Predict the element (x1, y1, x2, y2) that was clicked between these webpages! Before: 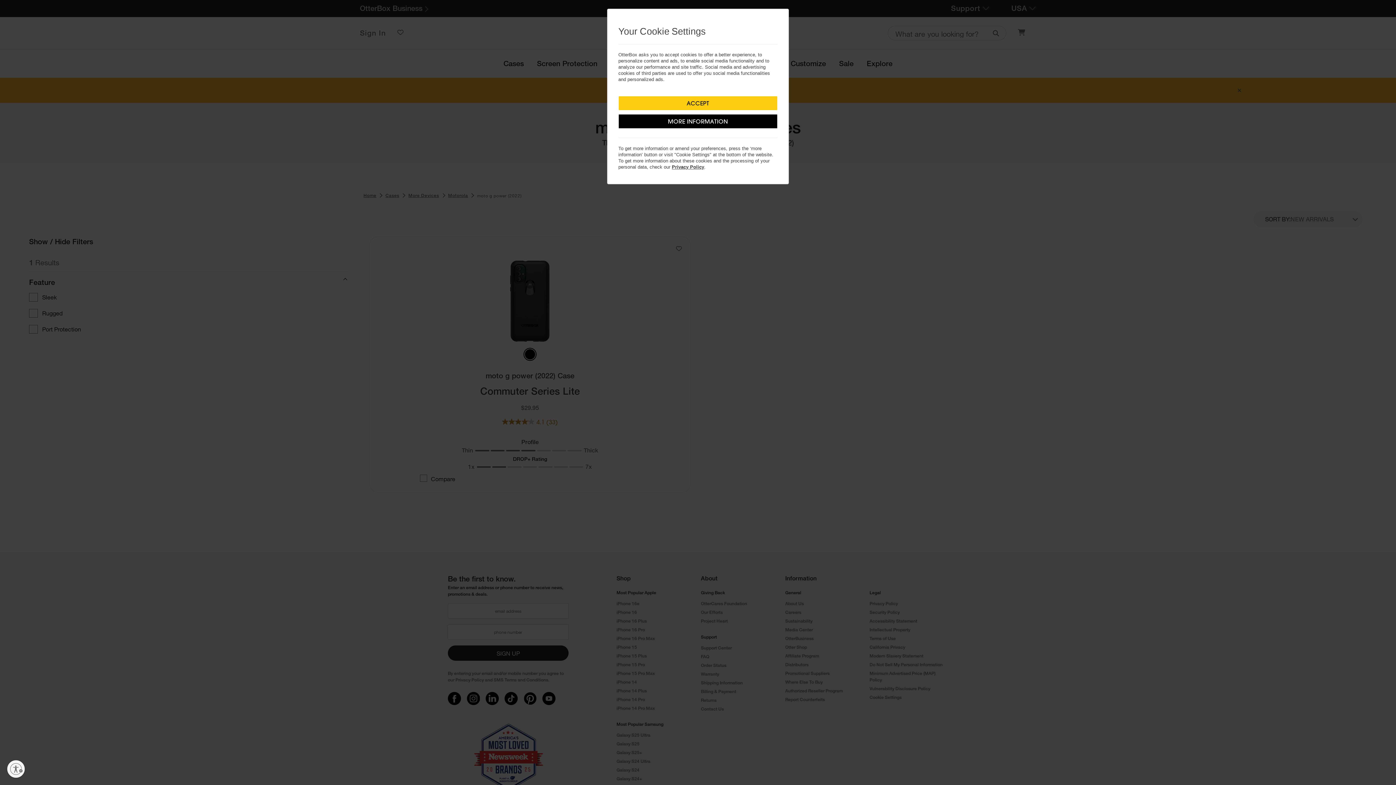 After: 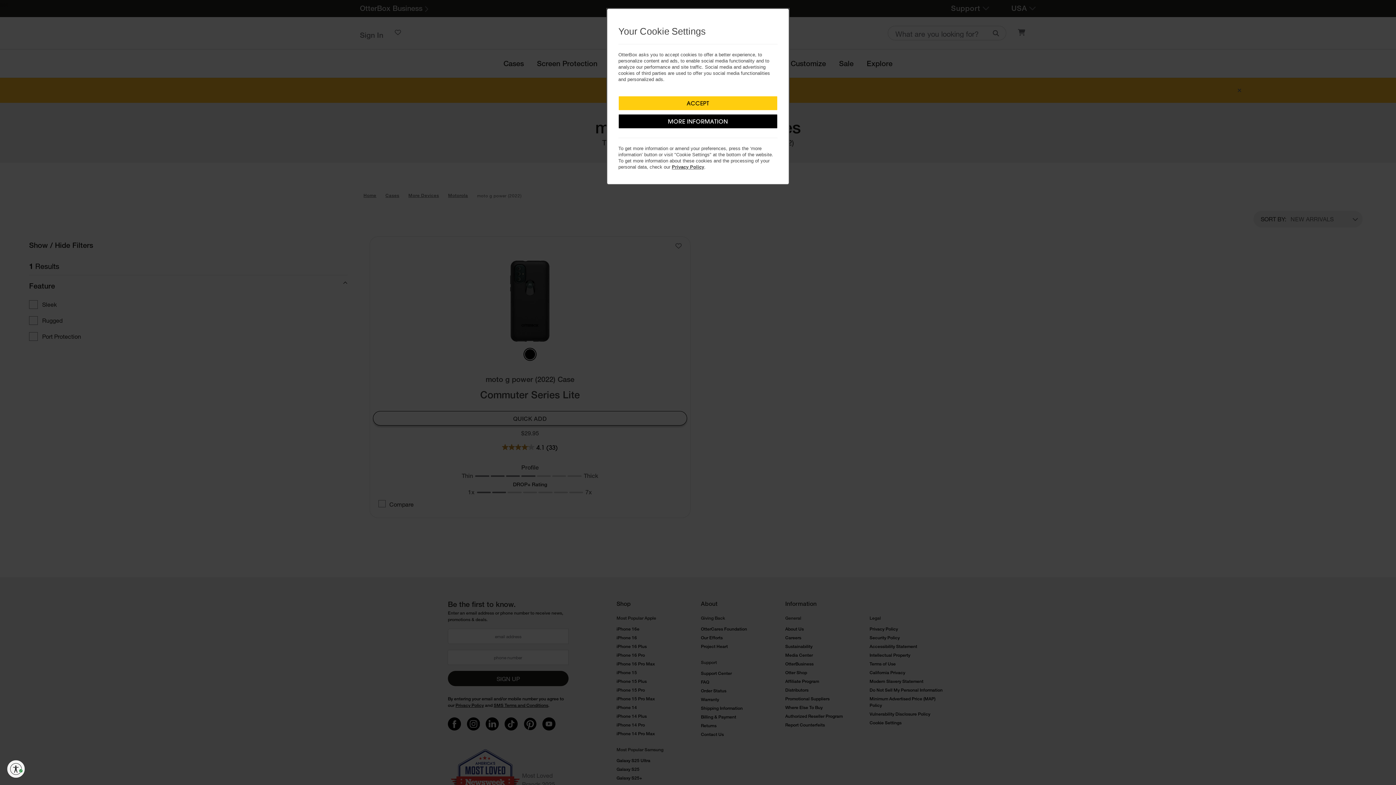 Action: bbox: (7, 760, 24, 778) label: Enable accessibility